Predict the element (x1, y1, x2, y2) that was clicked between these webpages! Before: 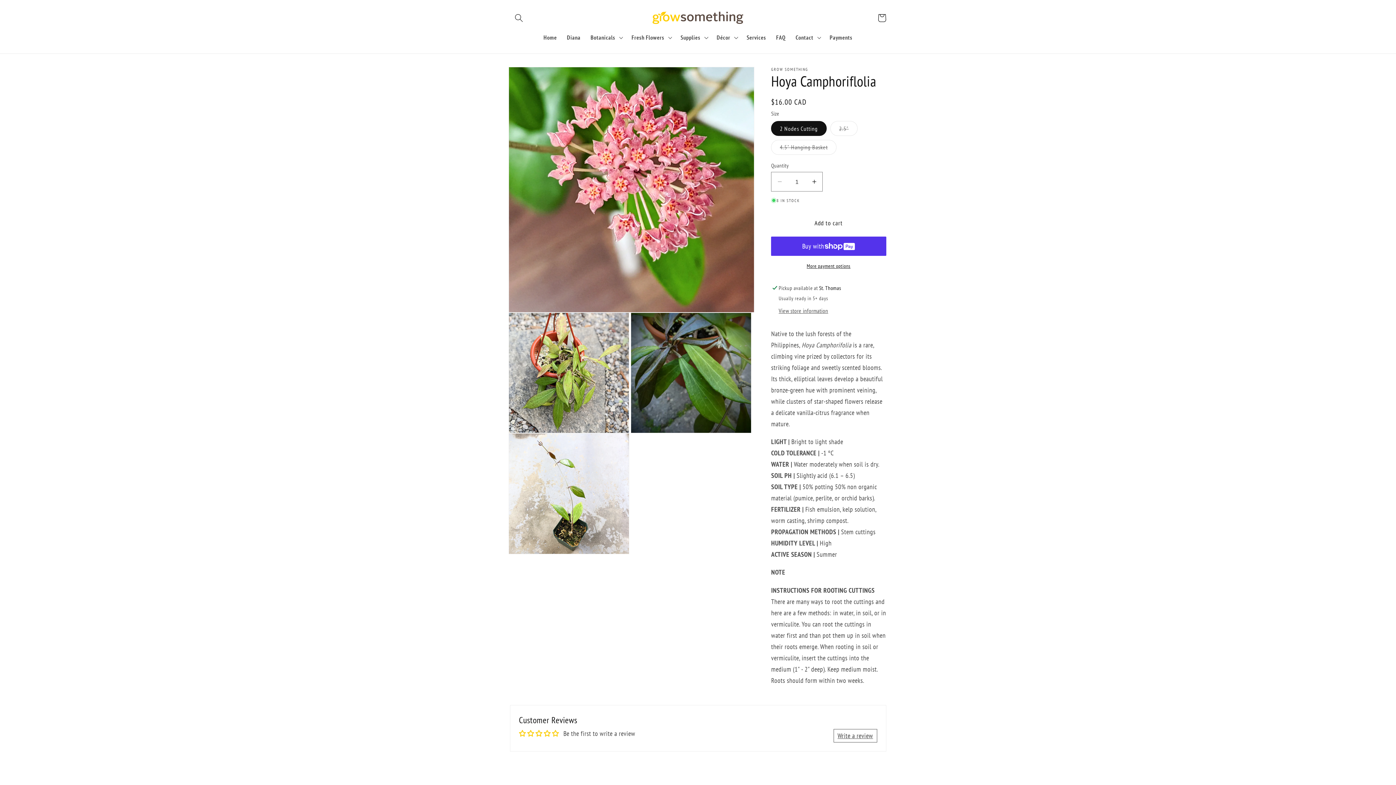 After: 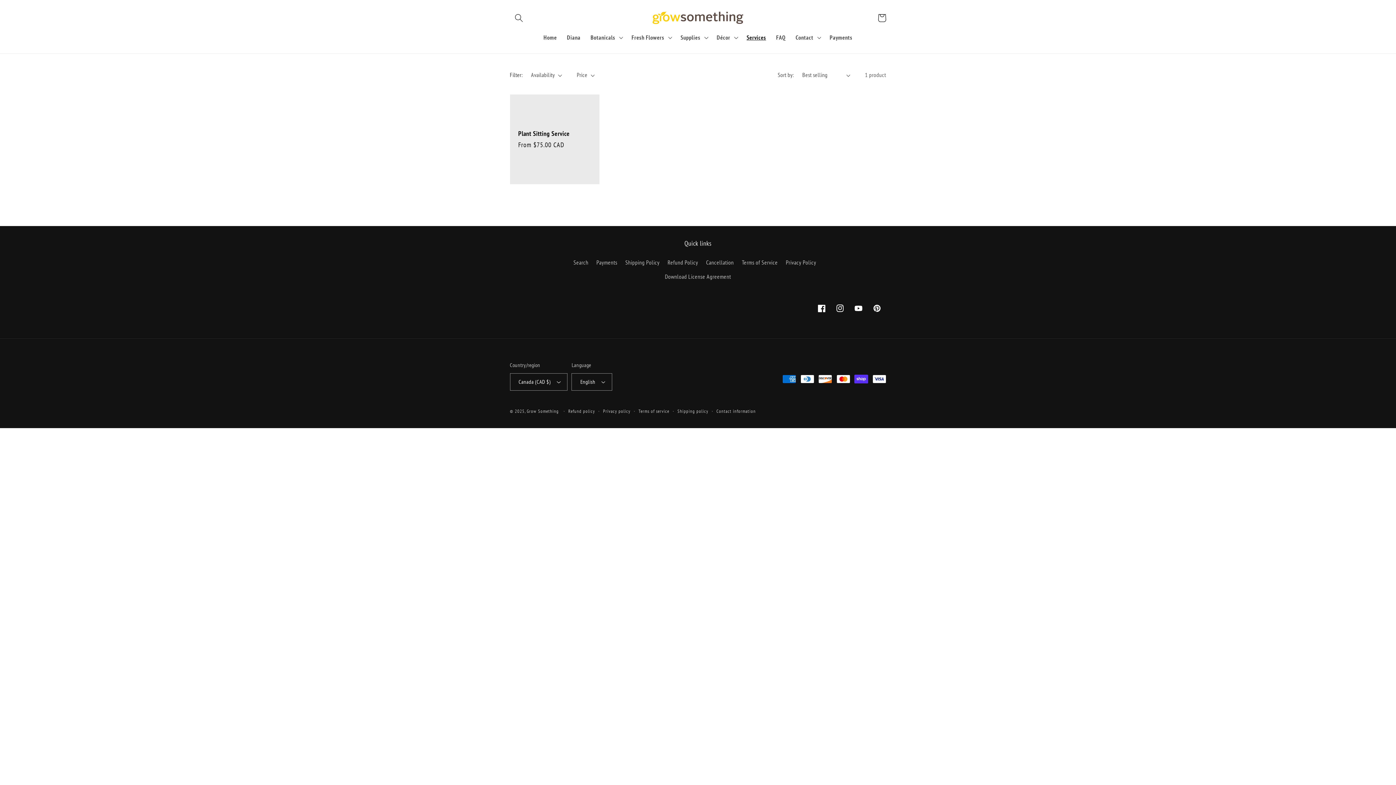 Action: label: Services bbox: (741, 28, 771, 46)